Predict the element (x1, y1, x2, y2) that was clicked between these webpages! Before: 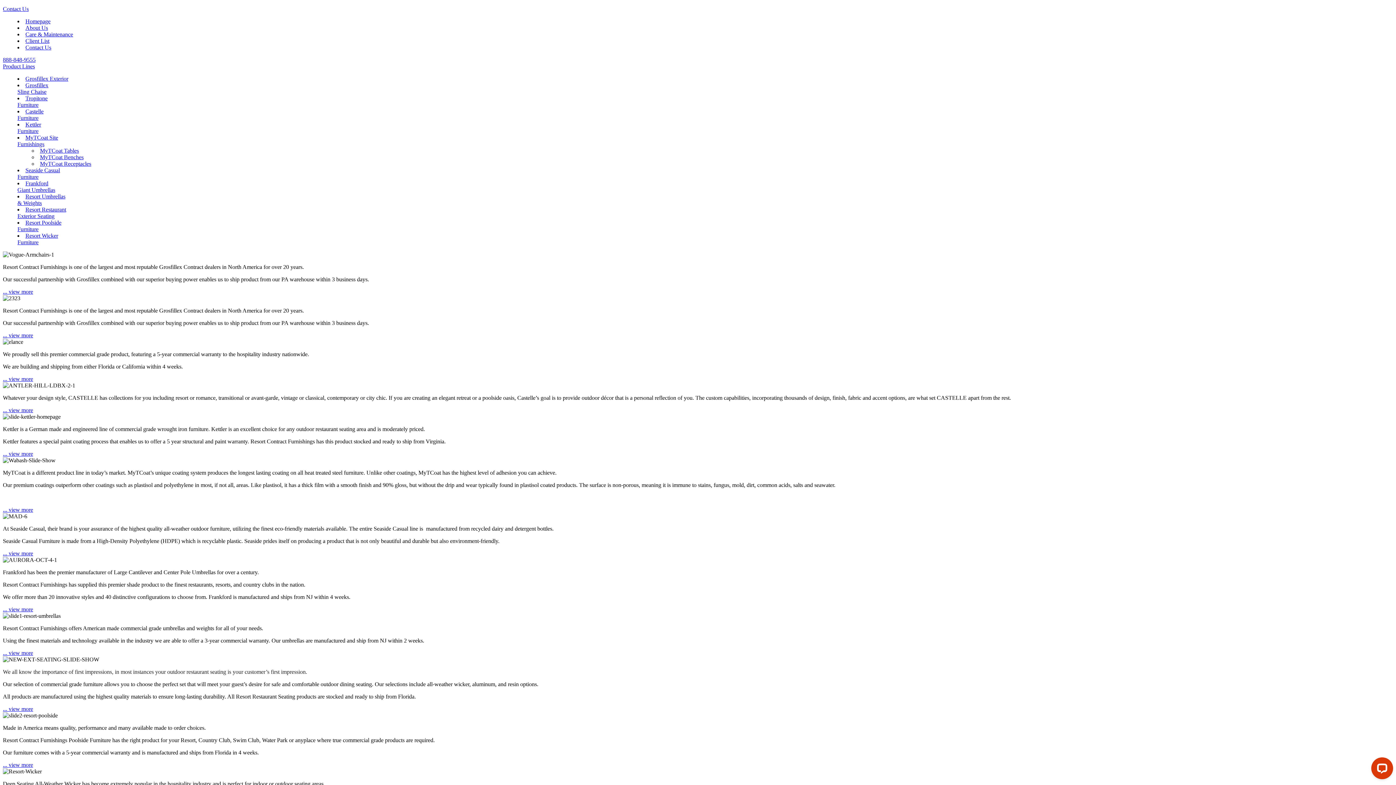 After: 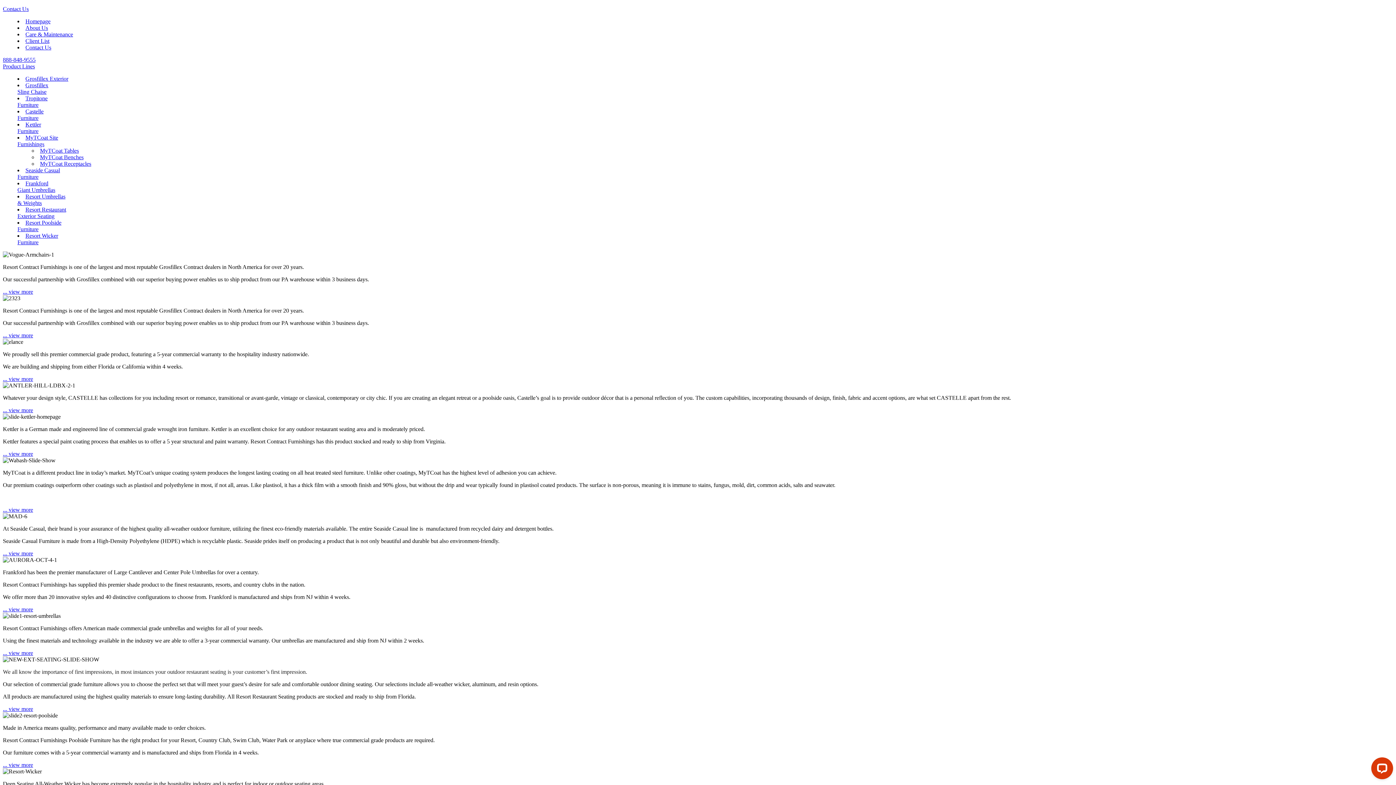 Action: bbox: (25, 18, 50, 24) label: Homepage